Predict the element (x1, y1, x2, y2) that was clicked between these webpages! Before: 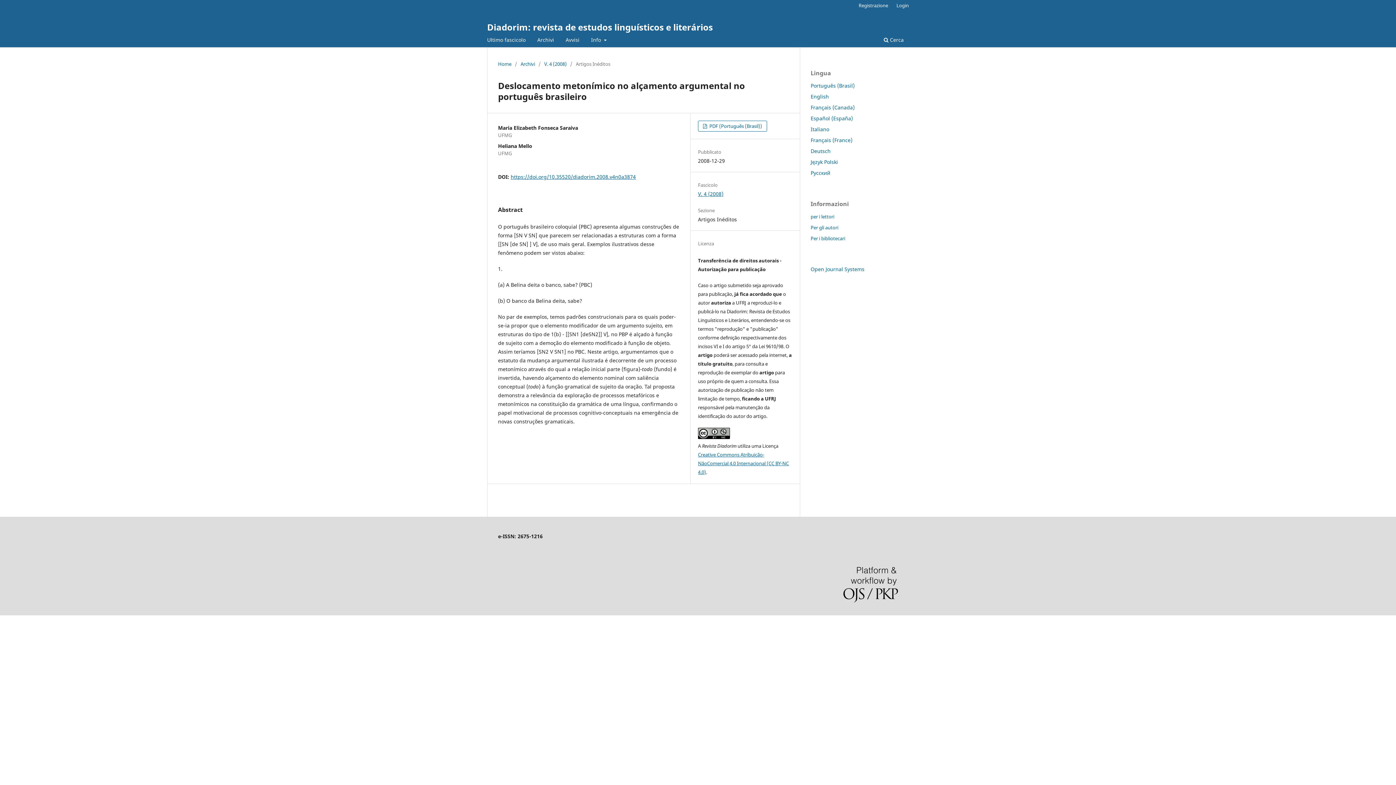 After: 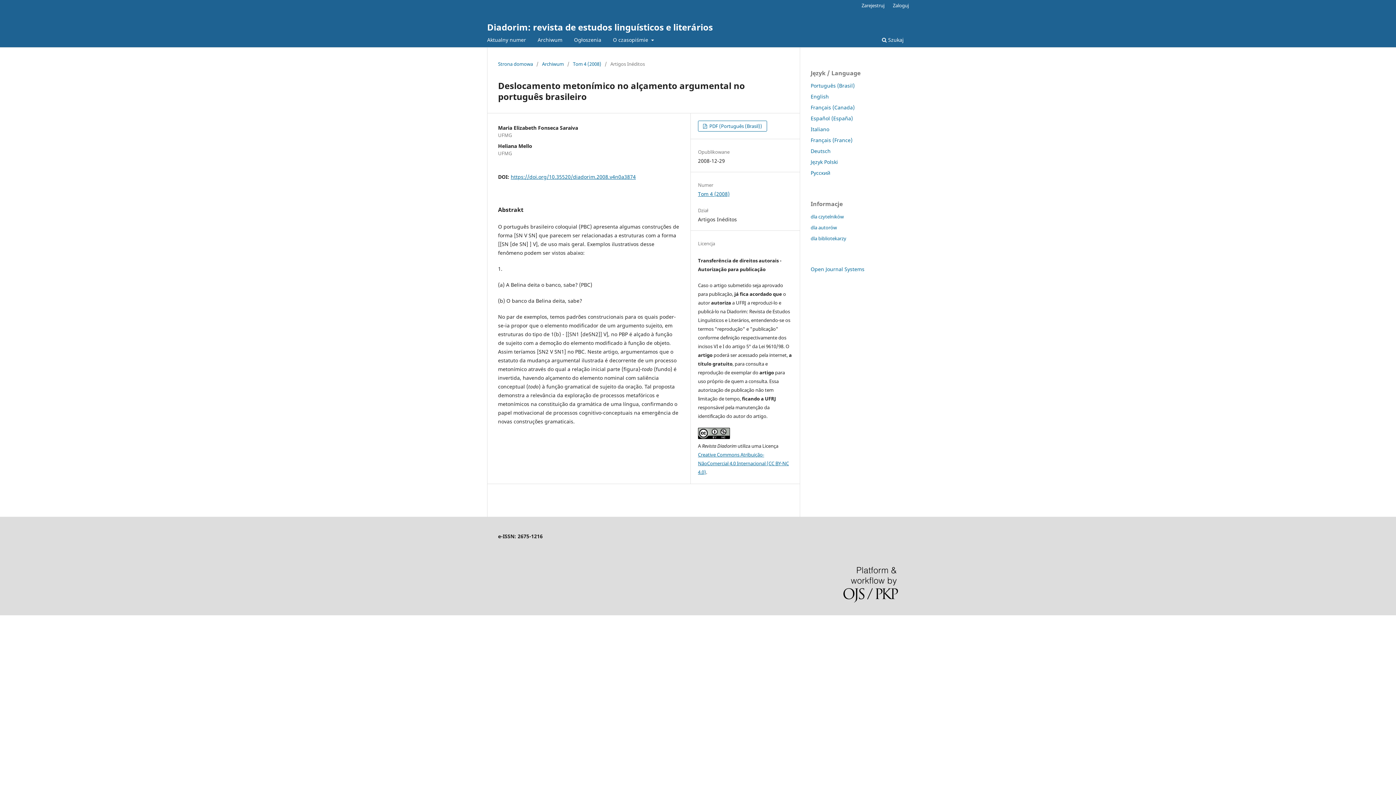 Action: bbox: (810, 158, 838, 165) label: Język Polski